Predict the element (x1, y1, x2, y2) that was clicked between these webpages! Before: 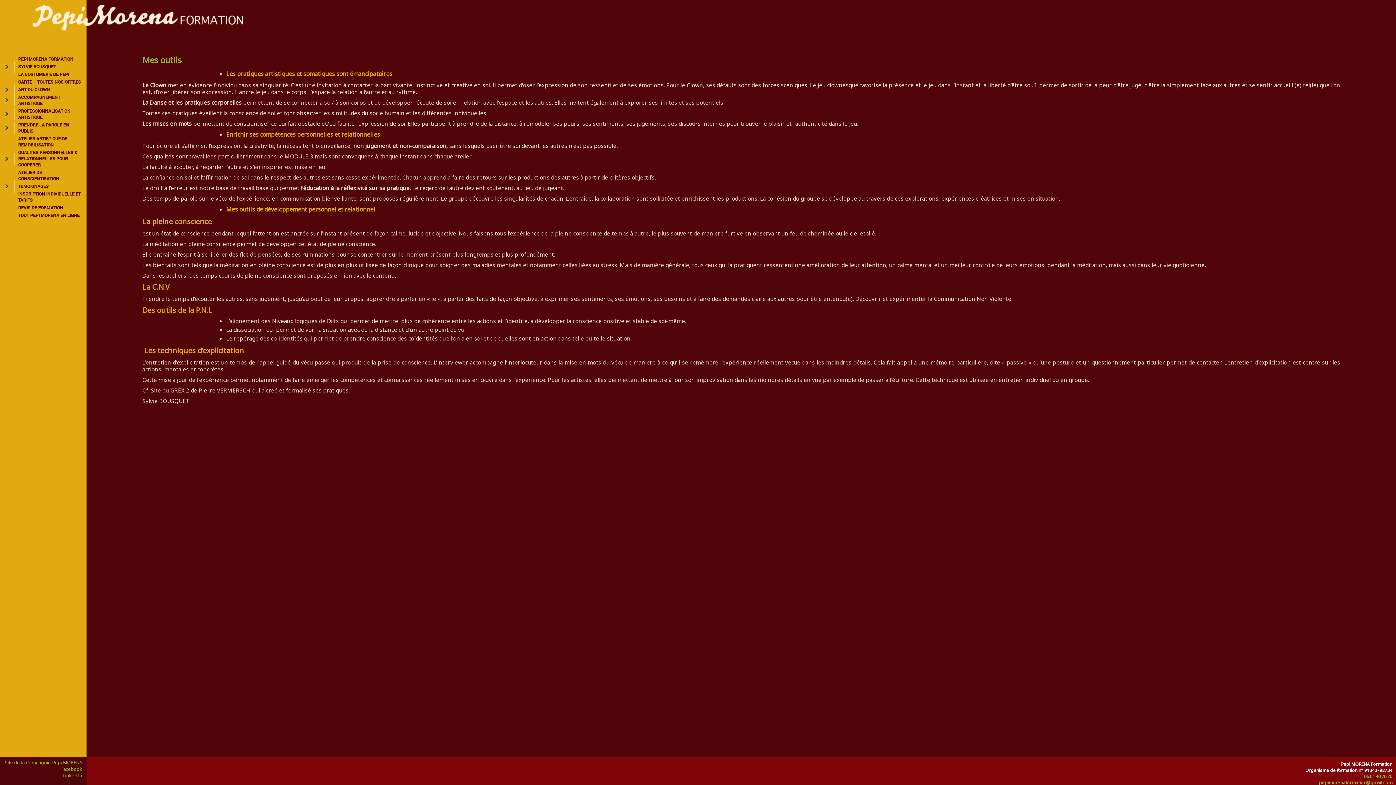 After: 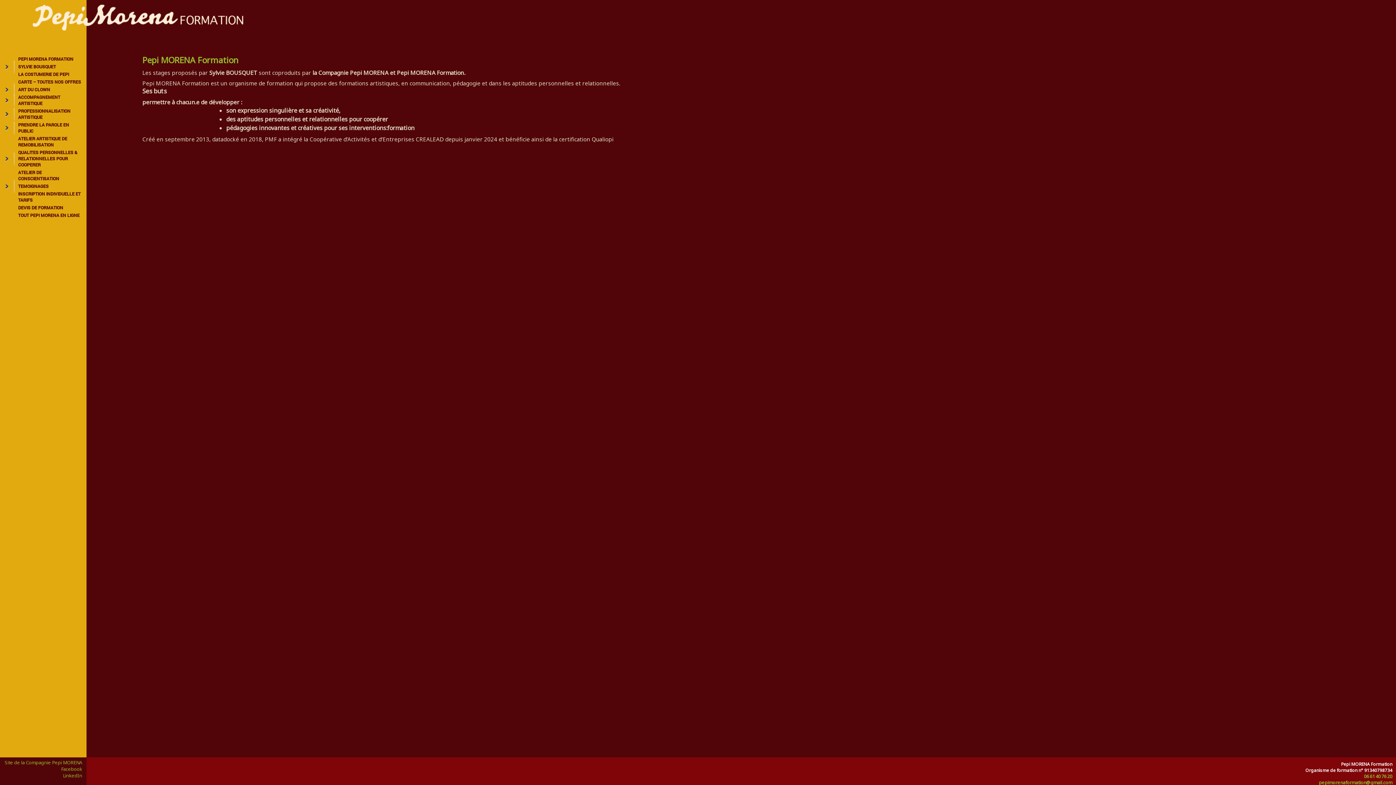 Action: label: PEPI MORENA FORMATION bbox: (0, 55, 86, 62)